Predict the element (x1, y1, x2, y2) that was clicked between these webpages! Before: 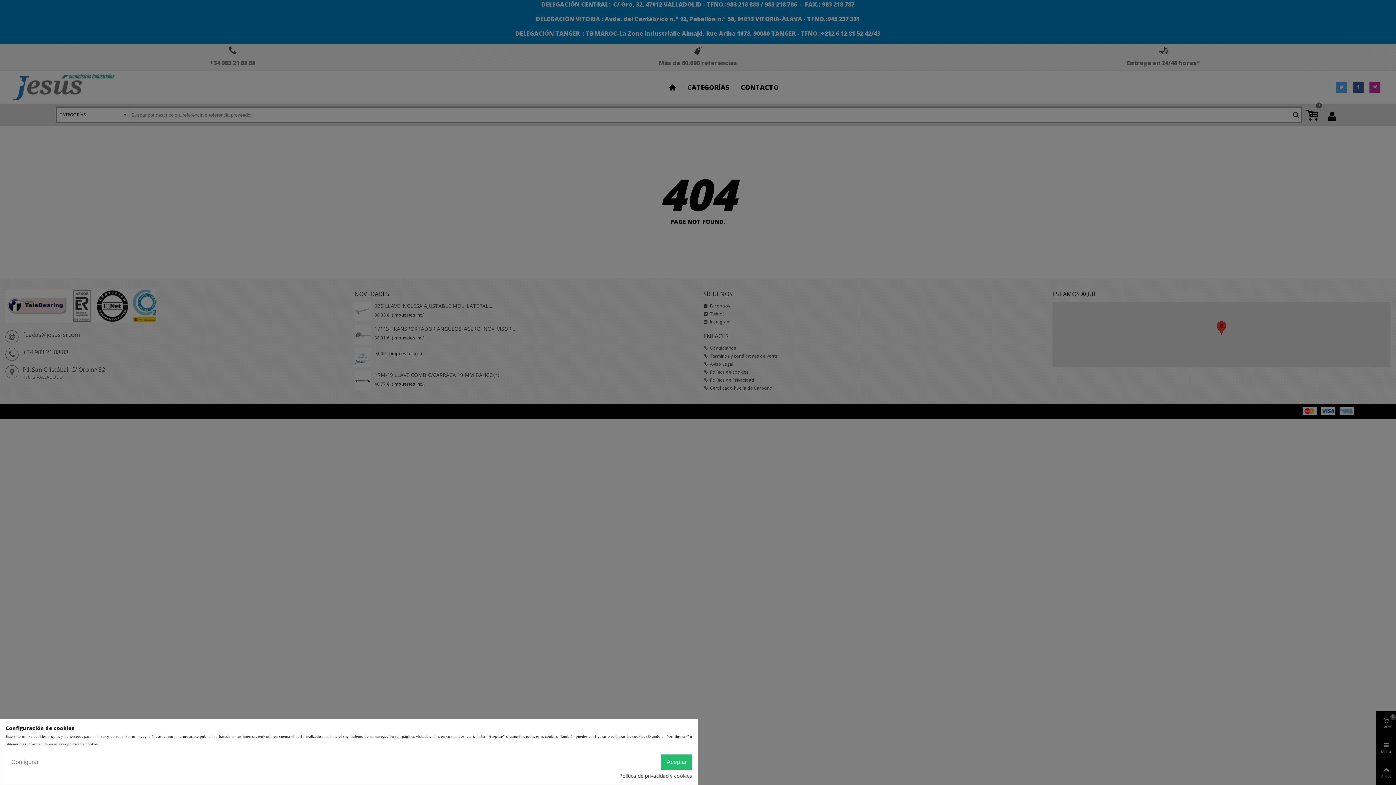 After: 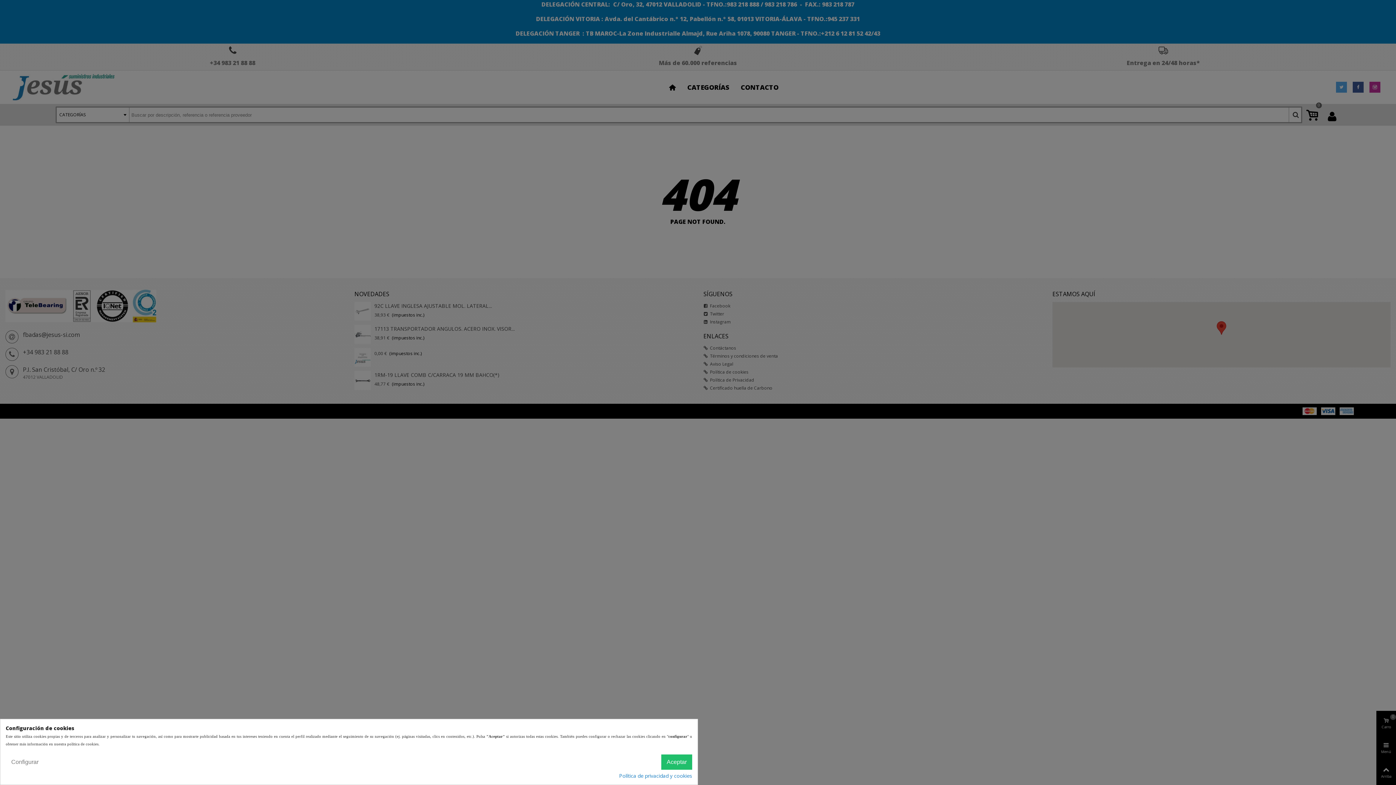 Action: label: Política de privacidad y cookies bbox: (619, 772, 692, 780)